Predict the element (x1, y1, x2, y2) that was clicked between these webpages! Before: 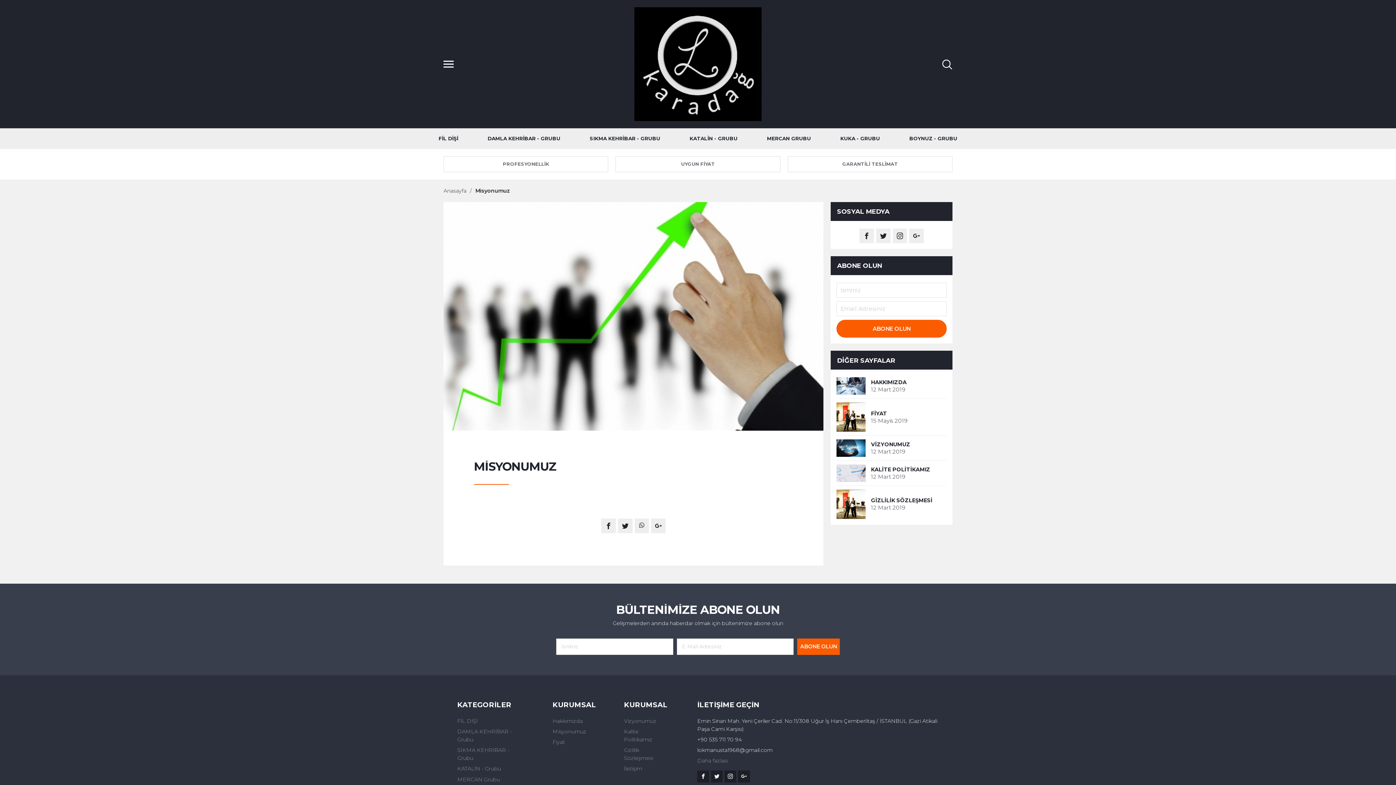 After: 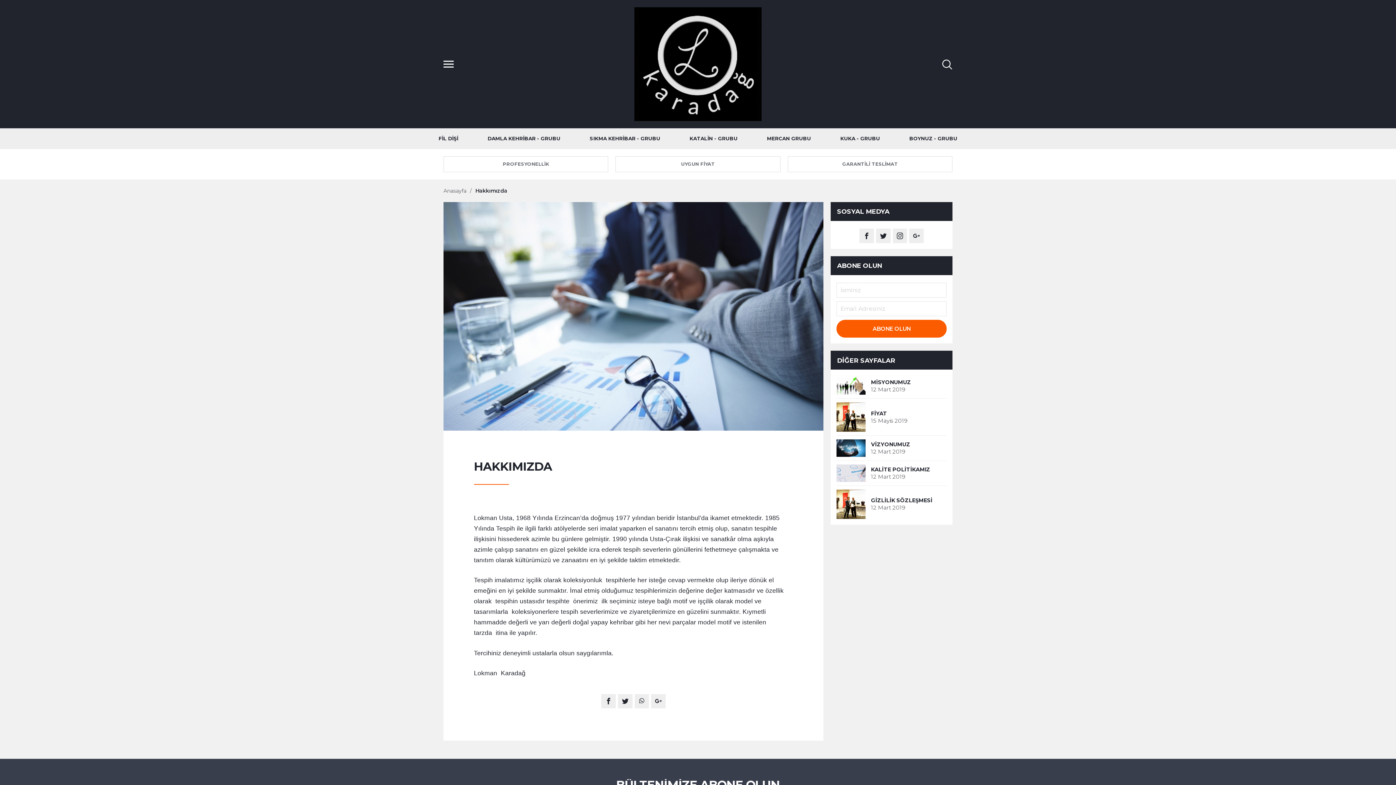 Action: bbox: (871, 386, 906, 393) label: HAKKIMIZDA